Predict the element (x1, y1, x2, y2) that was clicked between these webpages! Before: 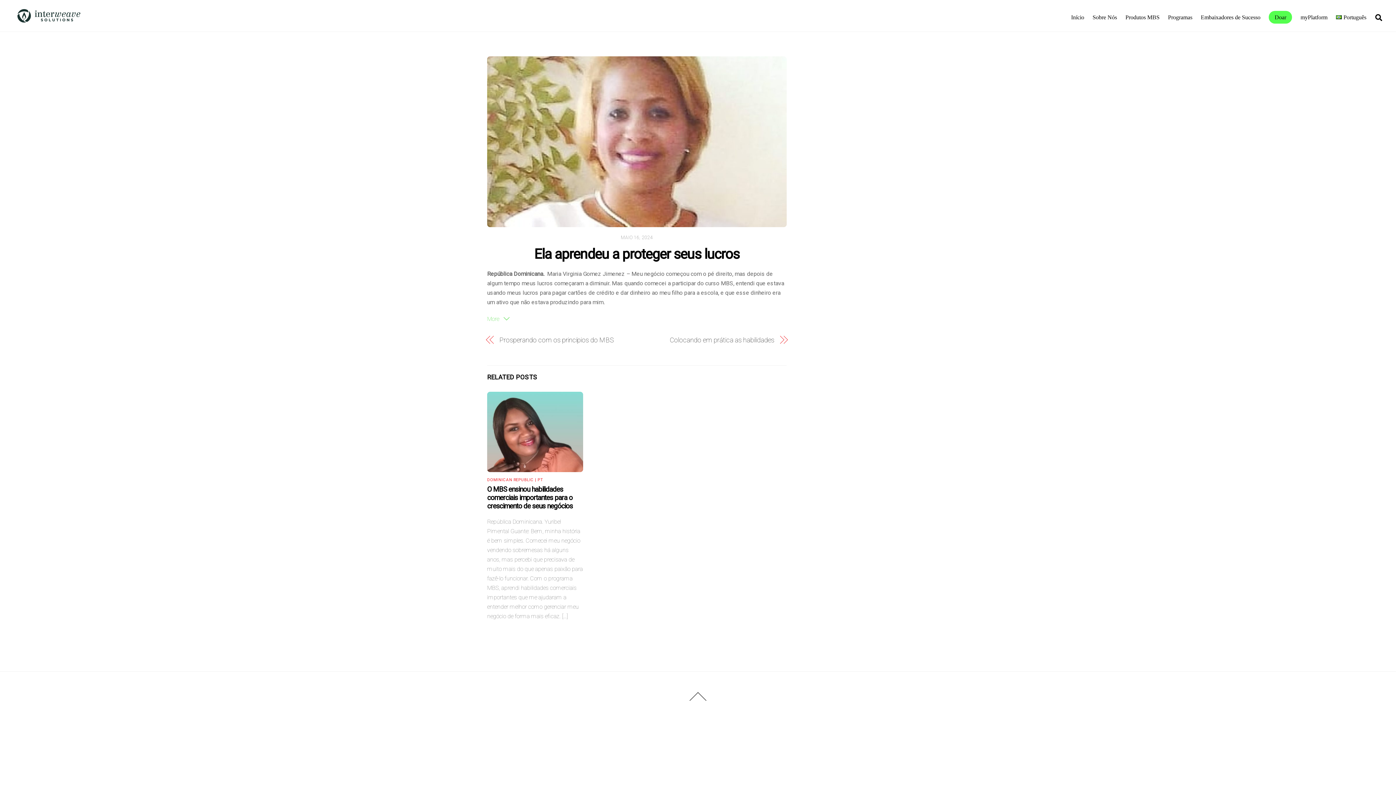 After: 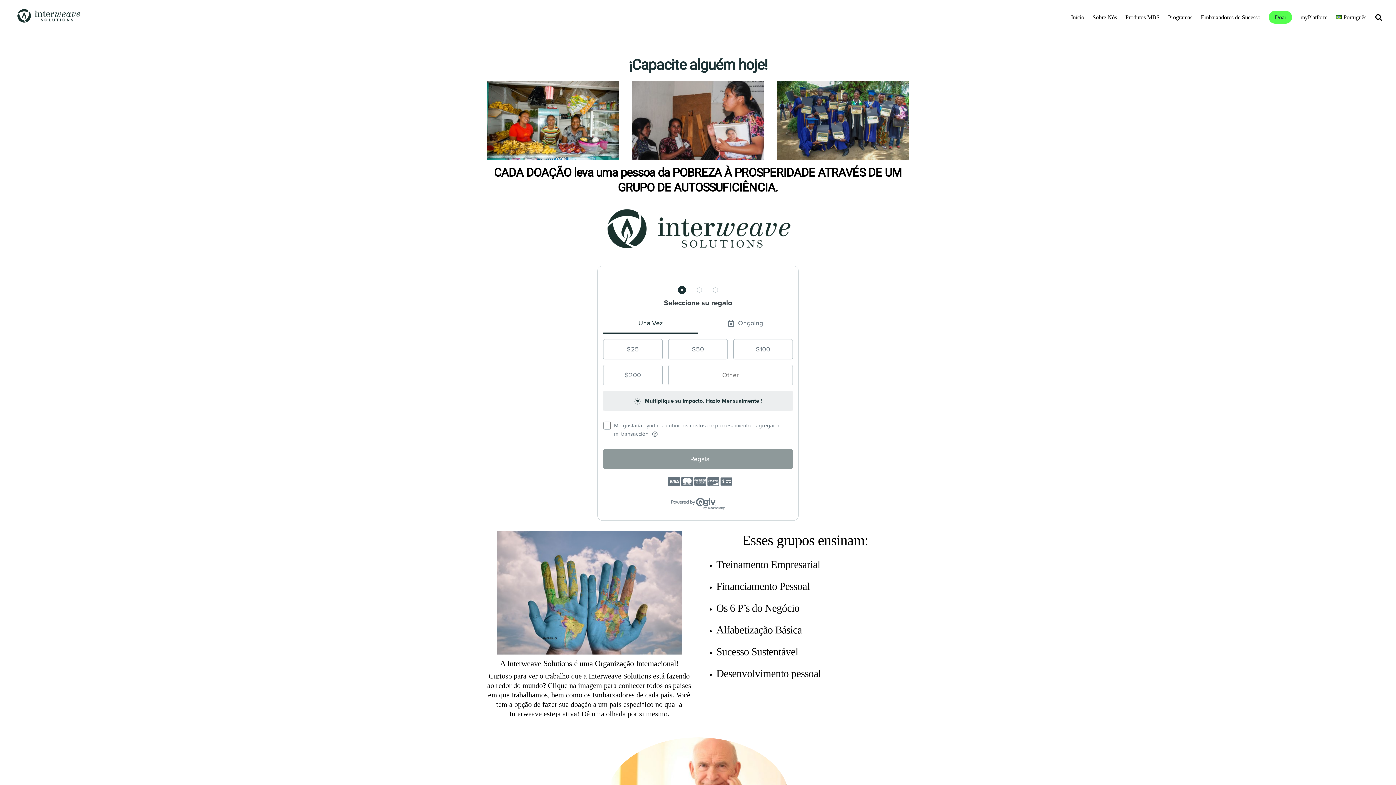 Action: bbox: (1269, 10, 1292, 23) label: Doar